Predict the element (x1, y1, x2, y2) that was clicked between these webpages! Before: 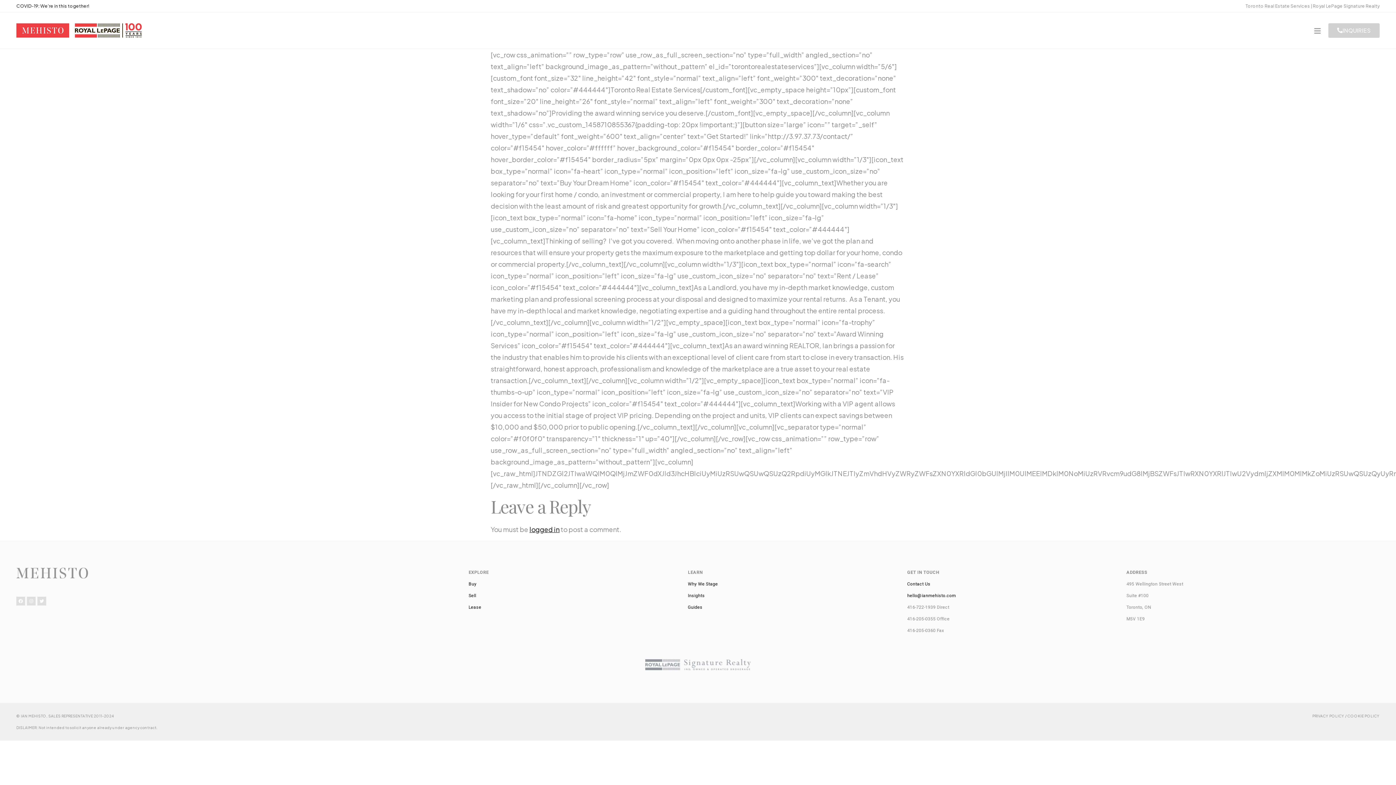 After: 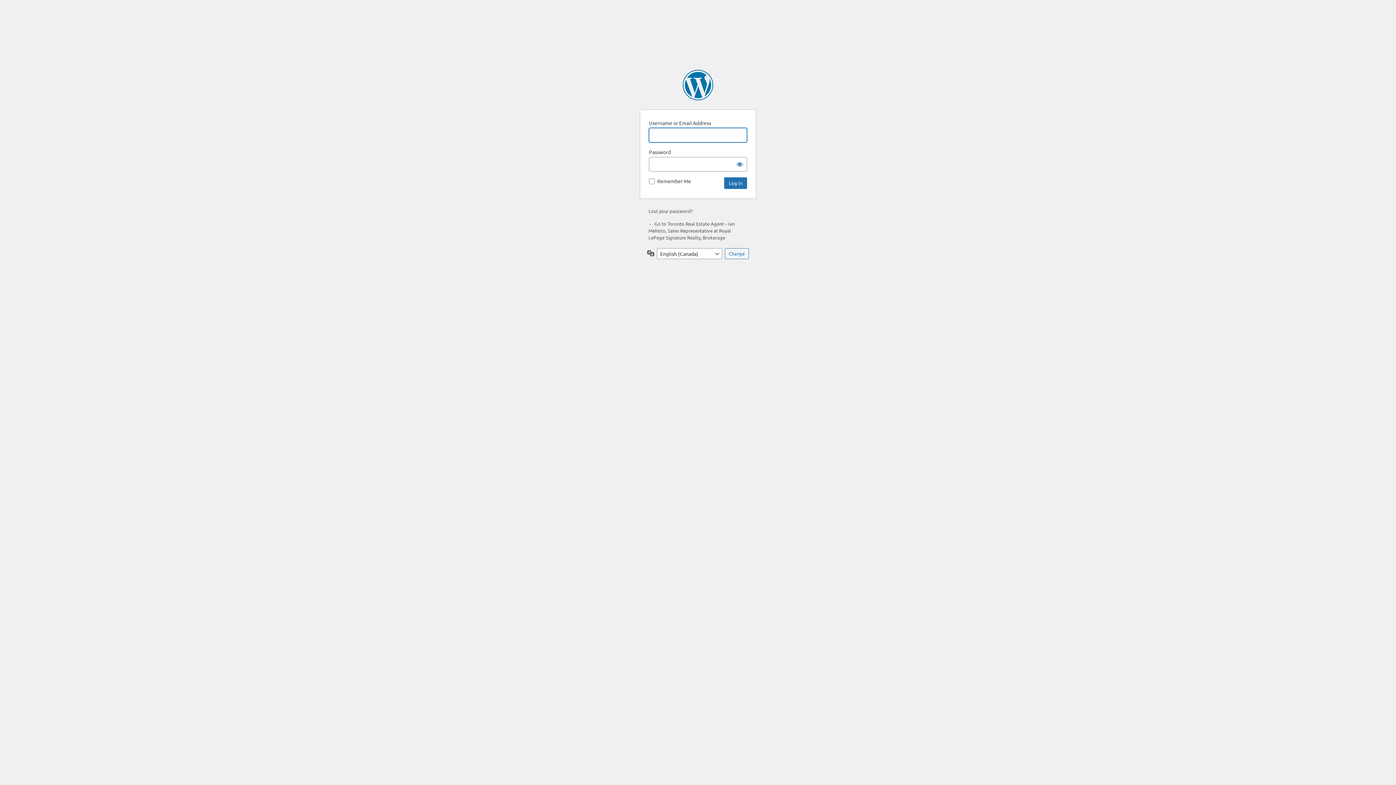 Action: label: logged in bbox: (529, 525, 559, 533)